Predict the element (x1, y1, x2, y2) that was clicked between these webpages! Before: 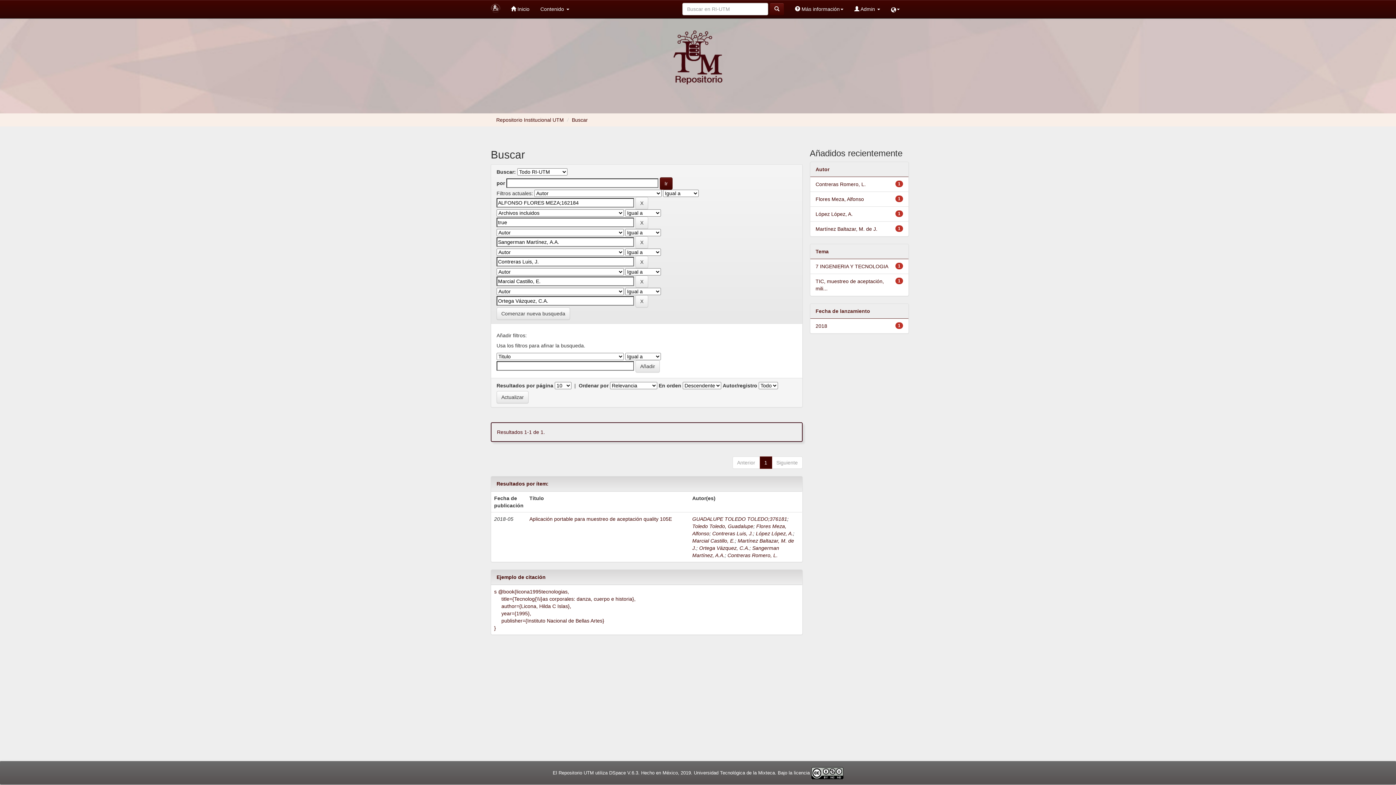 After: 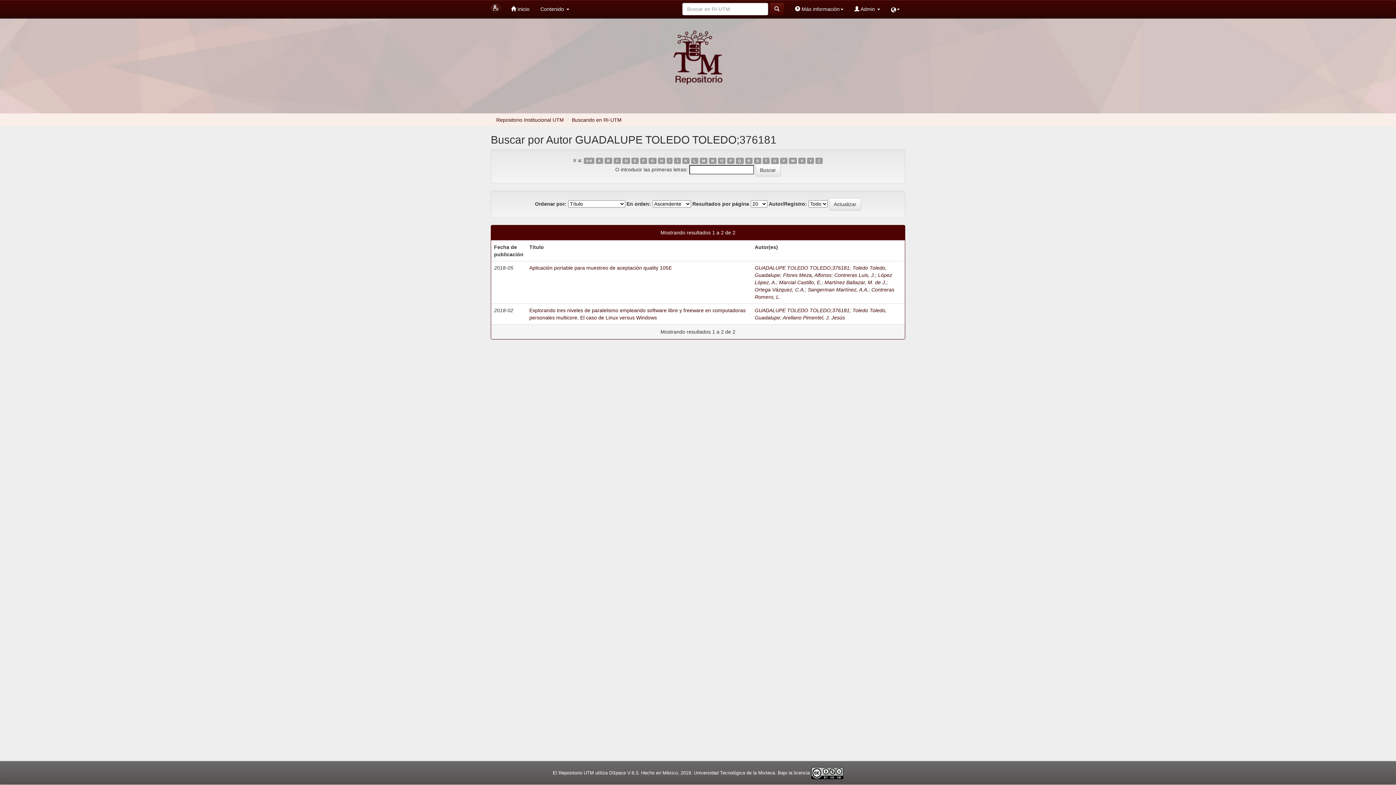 Action: label: GUADALUPE TOLEDO TOLEDO;376181 bbox: (692, 516, 787, 522)